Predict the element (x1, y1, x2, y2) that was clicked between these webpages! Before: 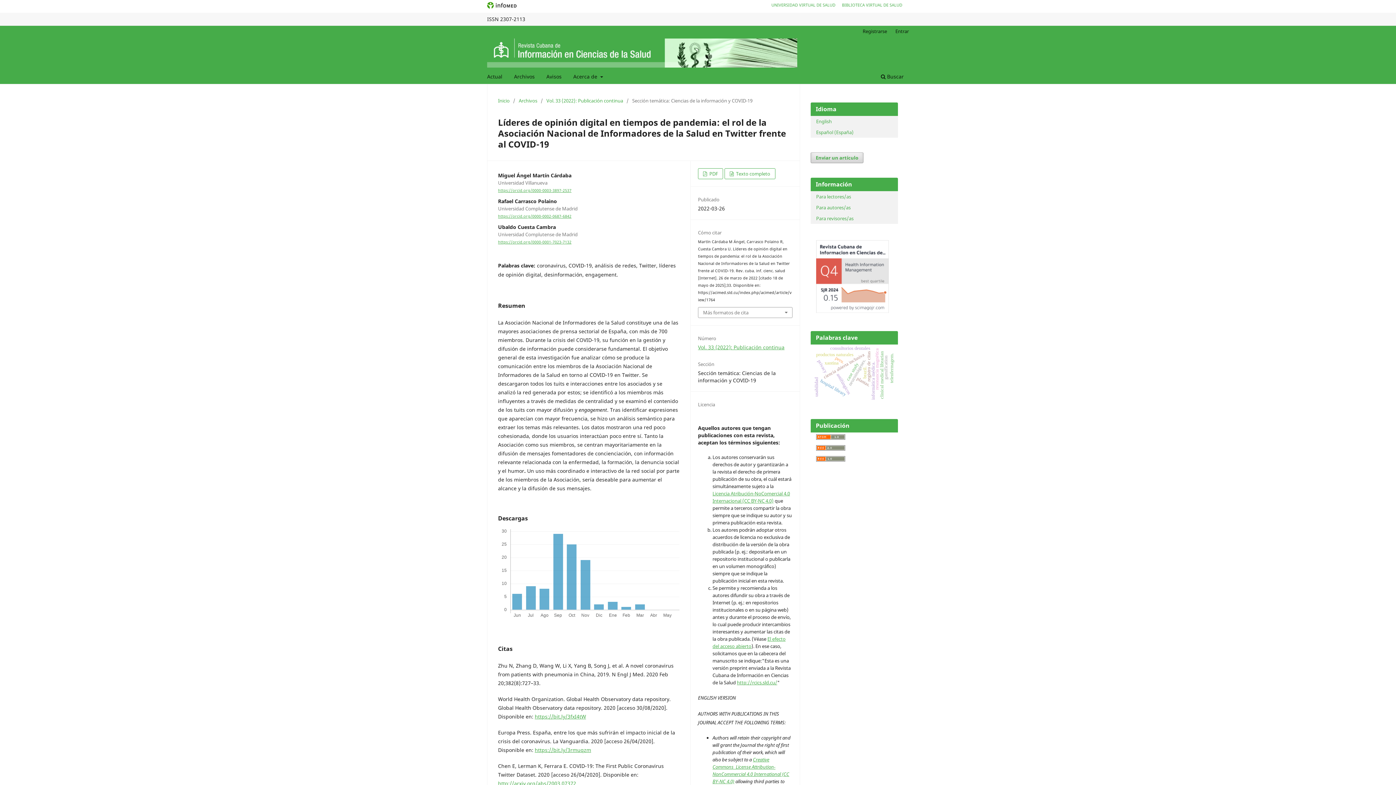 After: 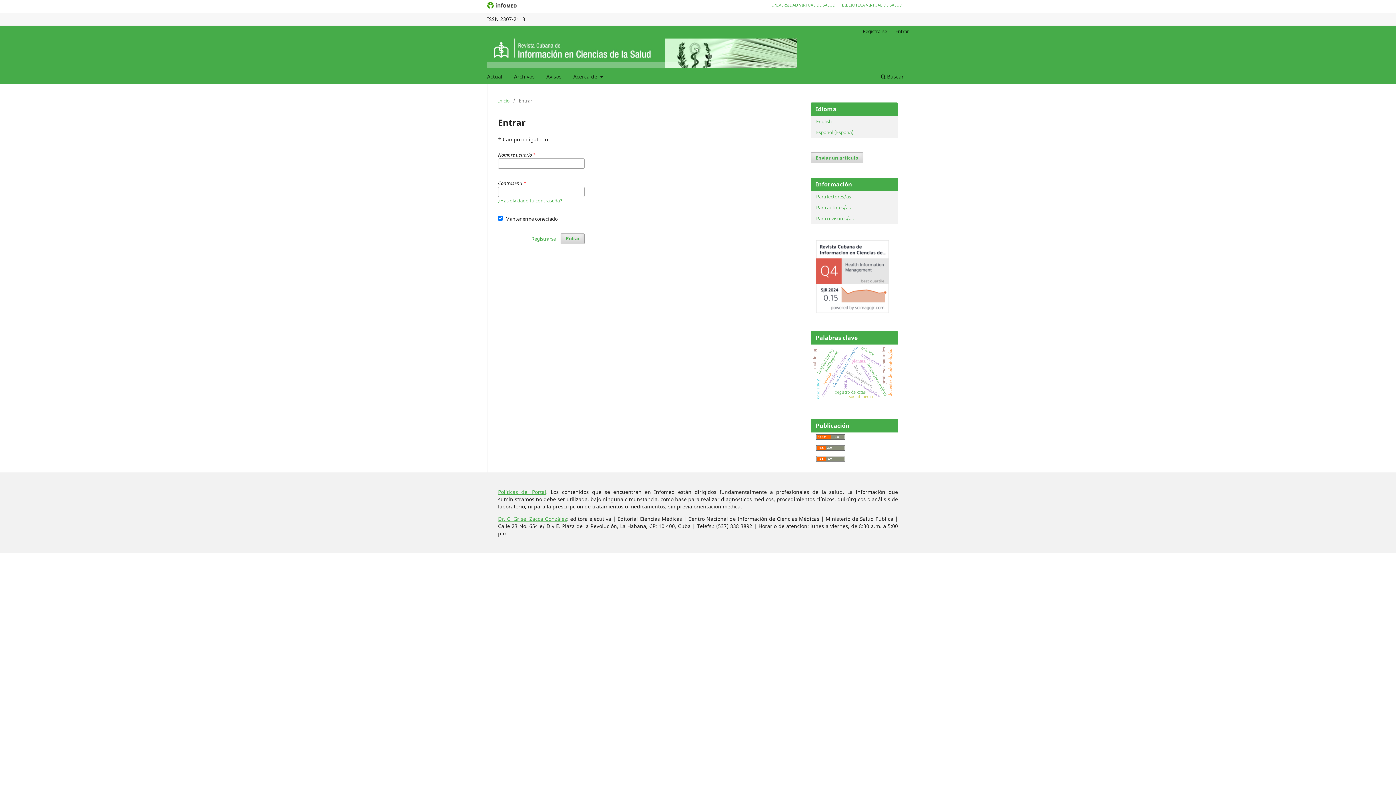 Action: bbox: (892, 25, 912, 36) label: Entrar